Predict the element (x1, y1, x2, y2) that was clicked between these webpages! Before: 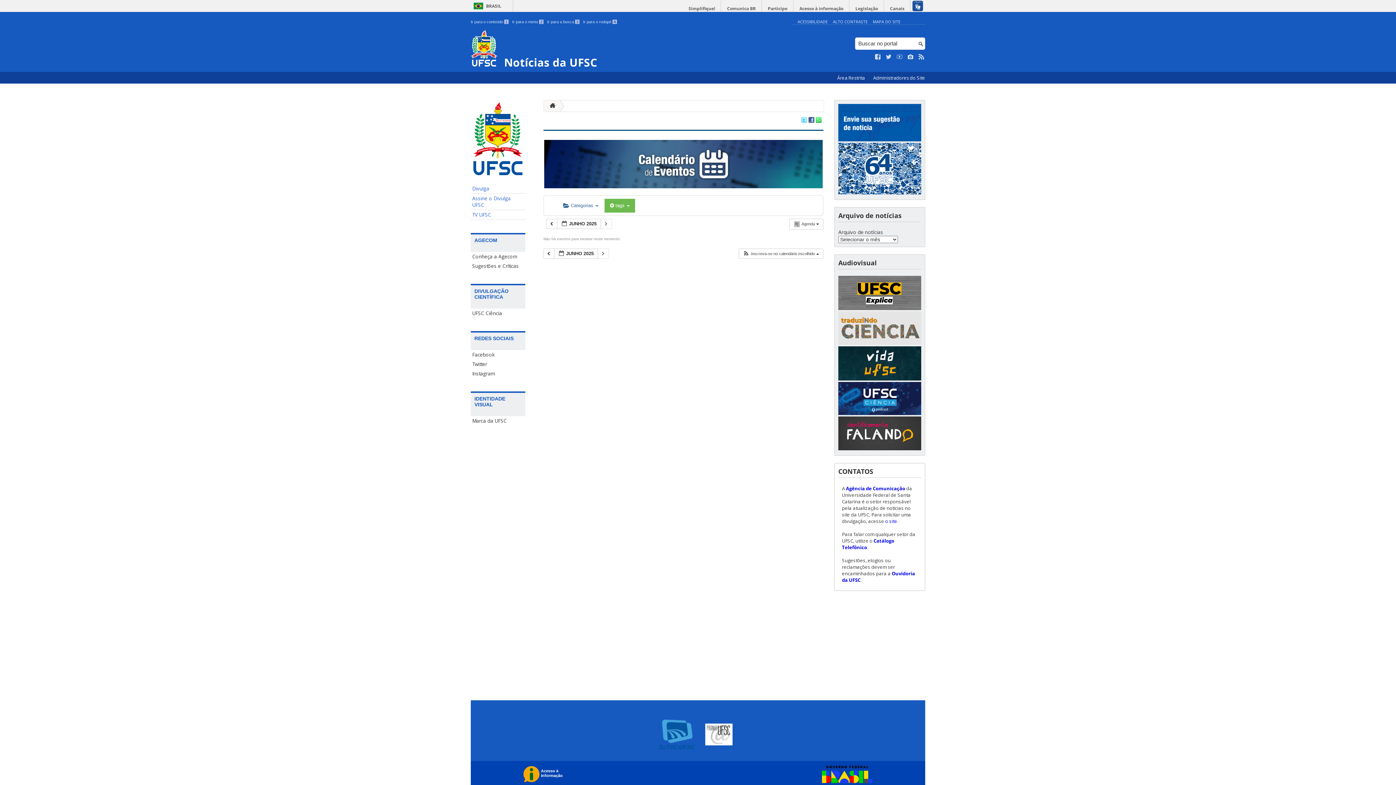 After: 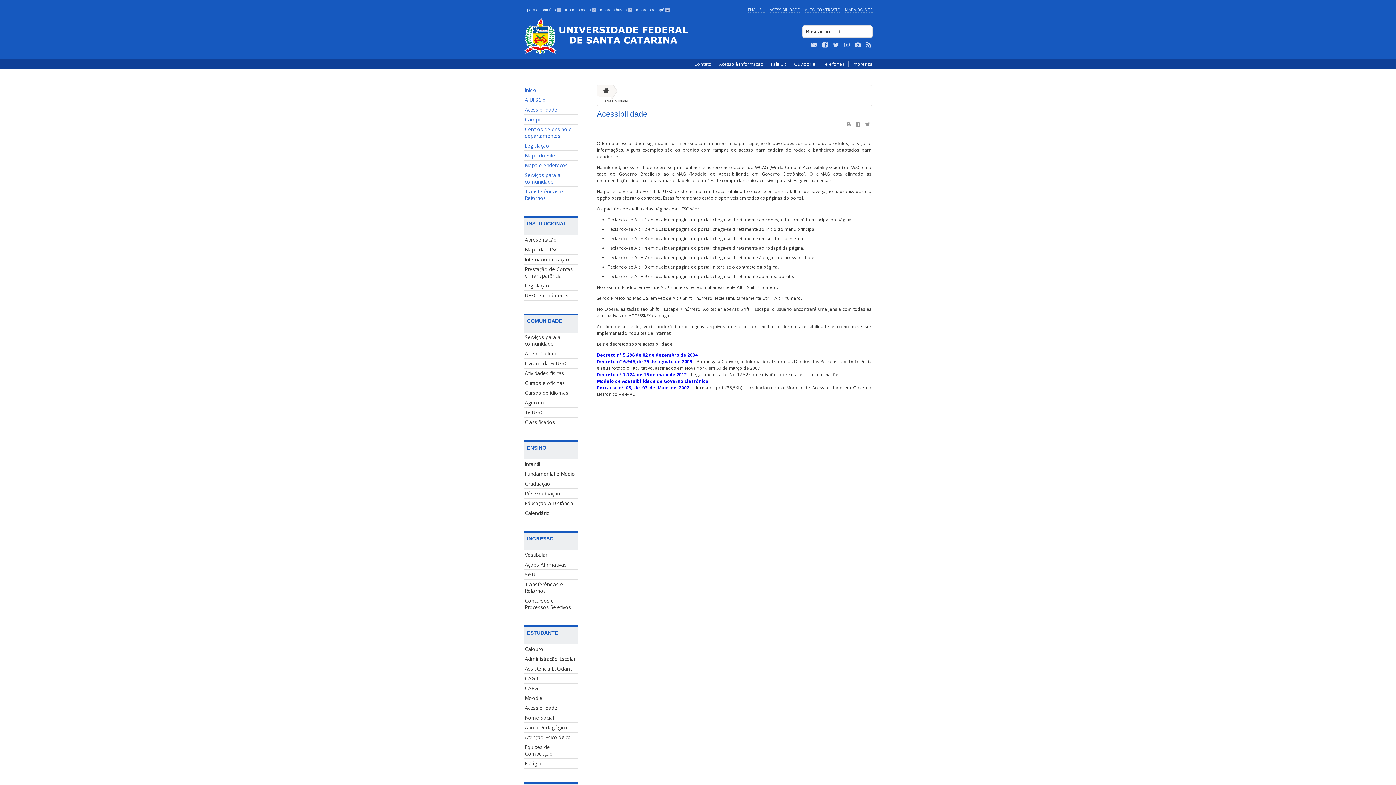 Action: label: ACESSIBILIDADE bbox: (797, 18, 828, 24)